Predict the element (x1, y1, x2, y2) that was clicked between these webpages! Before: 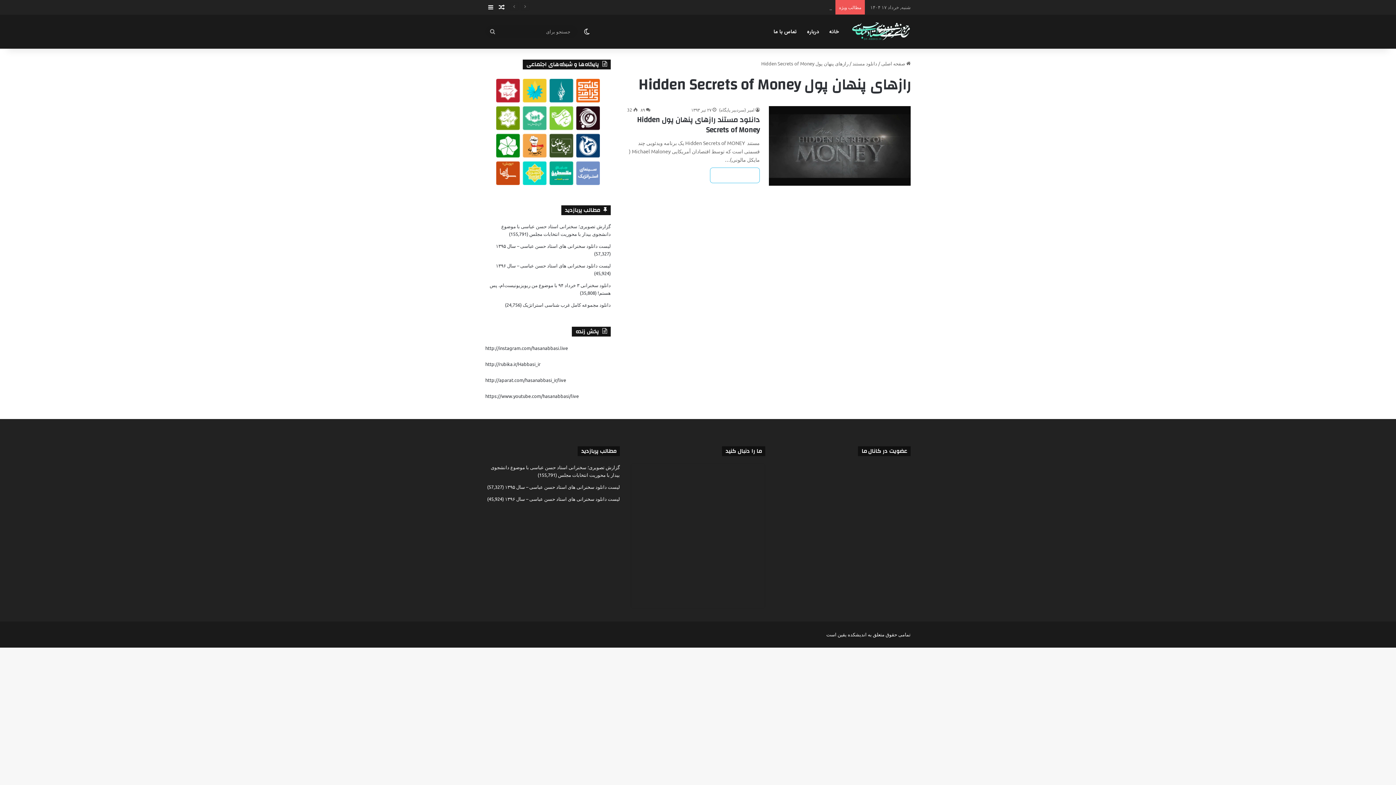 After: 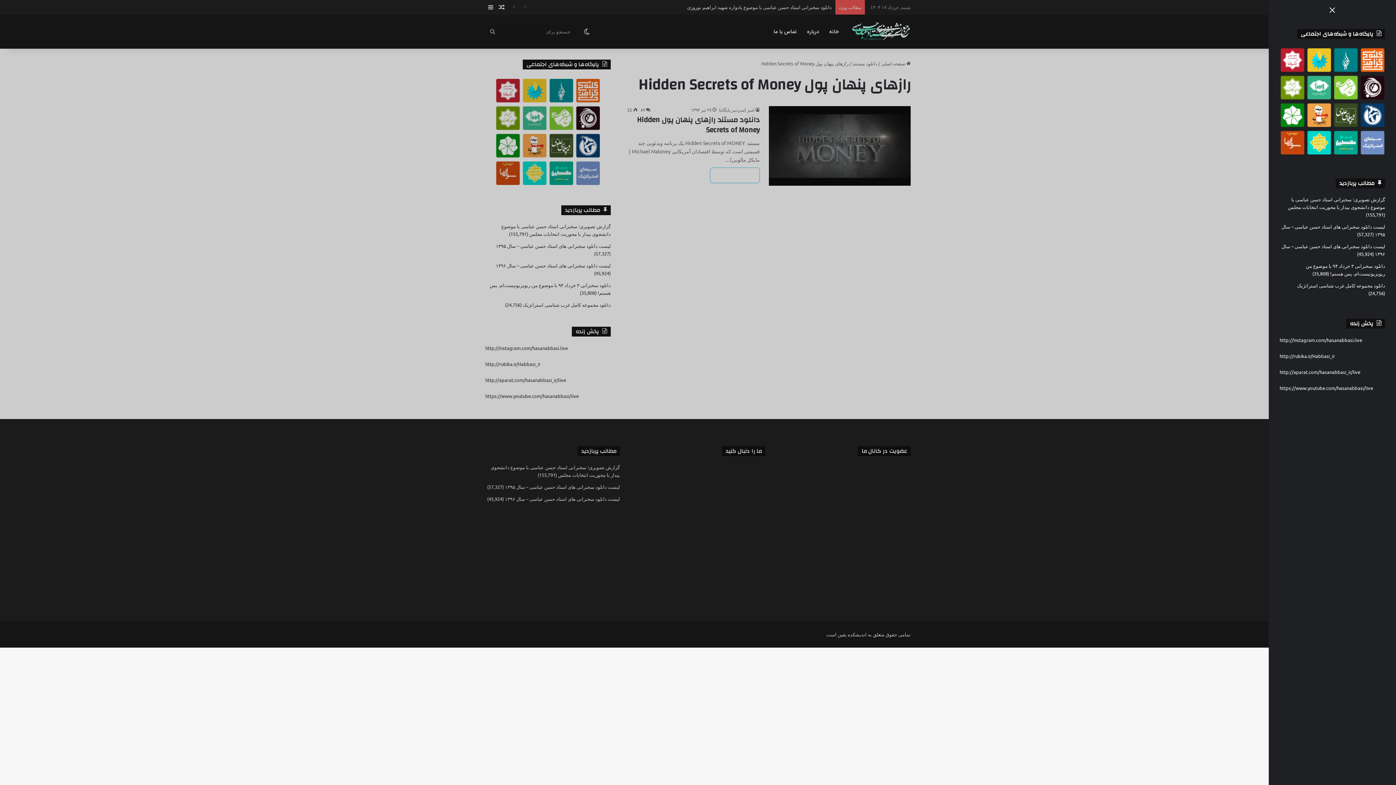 Action: bbox: (485, 0, 496, 14) label: نوارکناری